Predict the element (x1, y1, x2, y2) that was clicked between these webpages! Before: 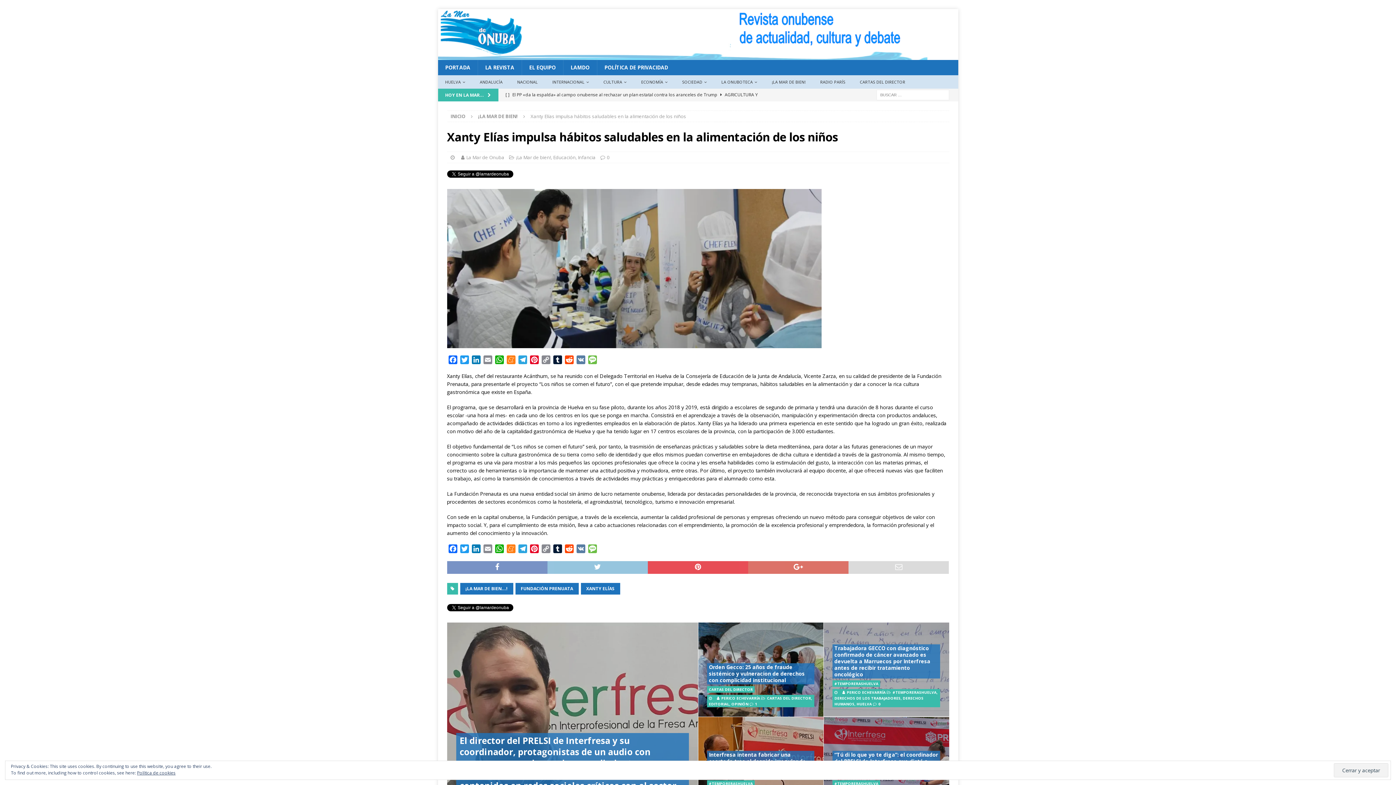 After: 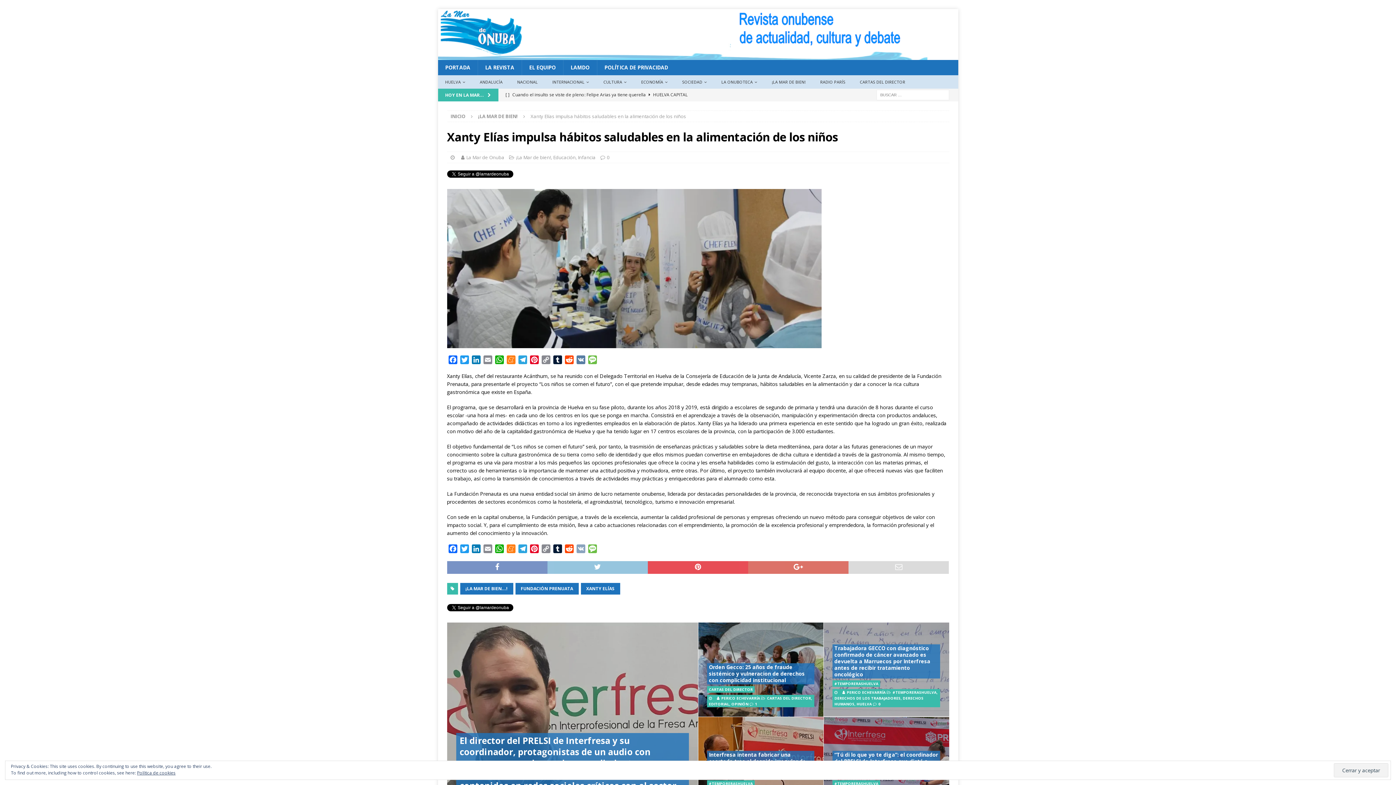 Action: bbox: (575, 544, 586, 555) label: VK